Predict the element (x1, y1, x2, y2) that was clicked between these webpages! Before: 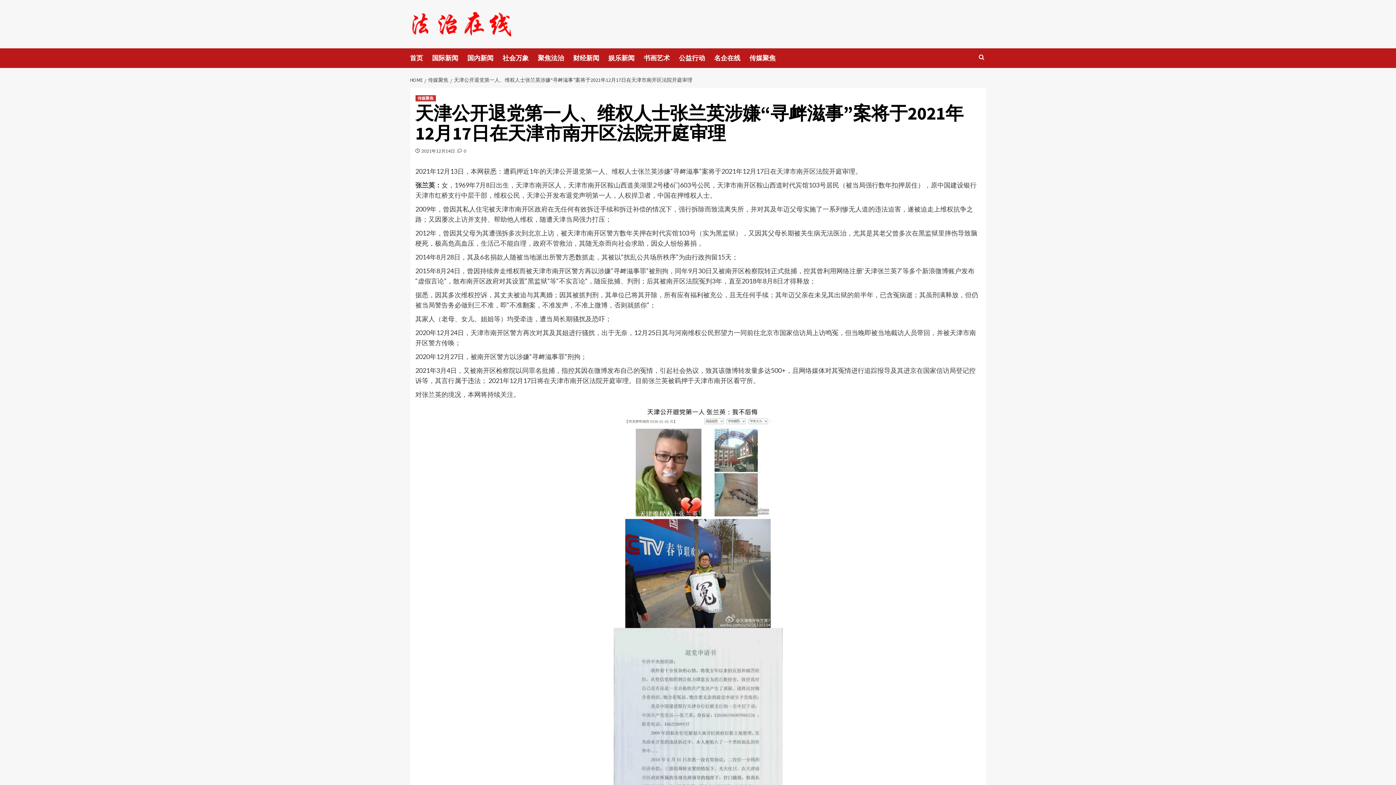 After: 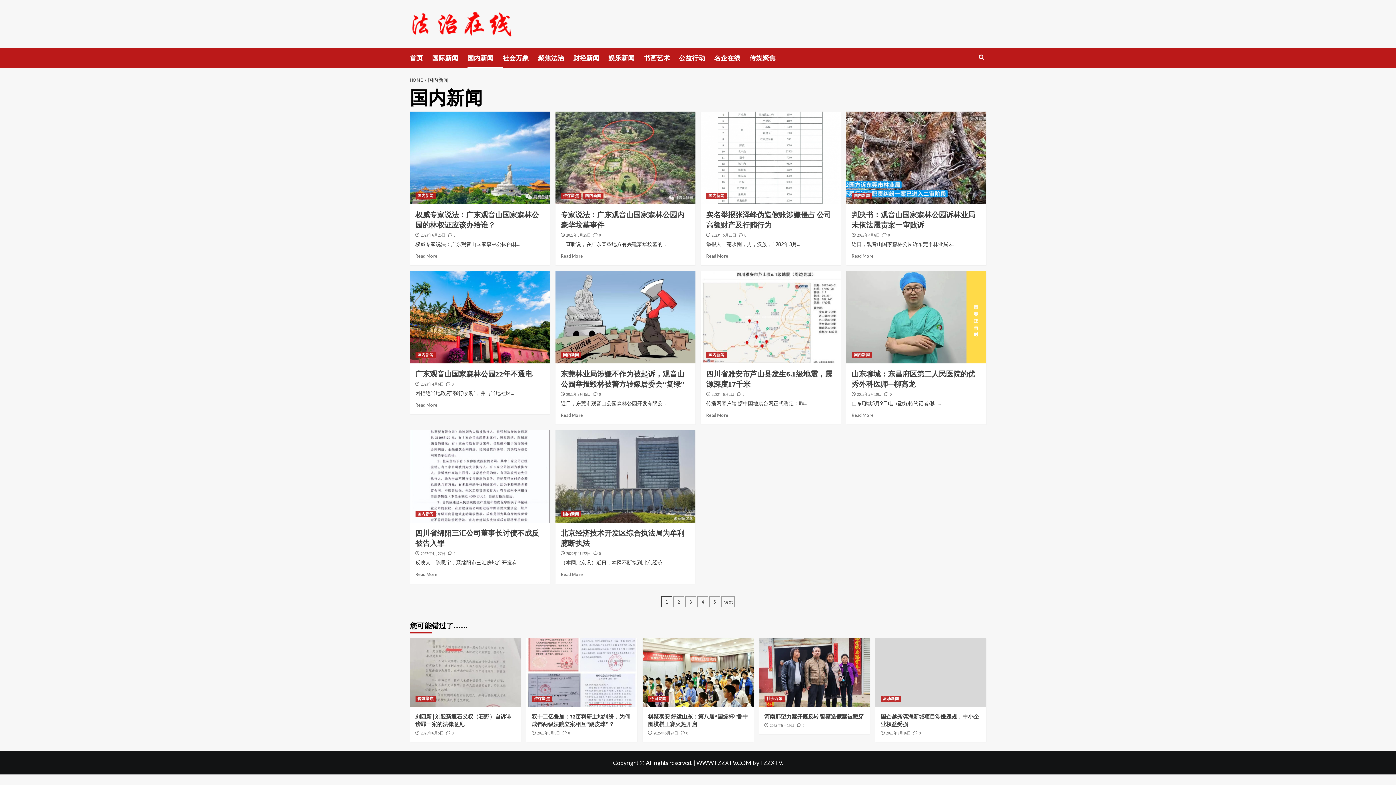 Action: label: 国内新闻 bbox: (467, 48, 502, 68)